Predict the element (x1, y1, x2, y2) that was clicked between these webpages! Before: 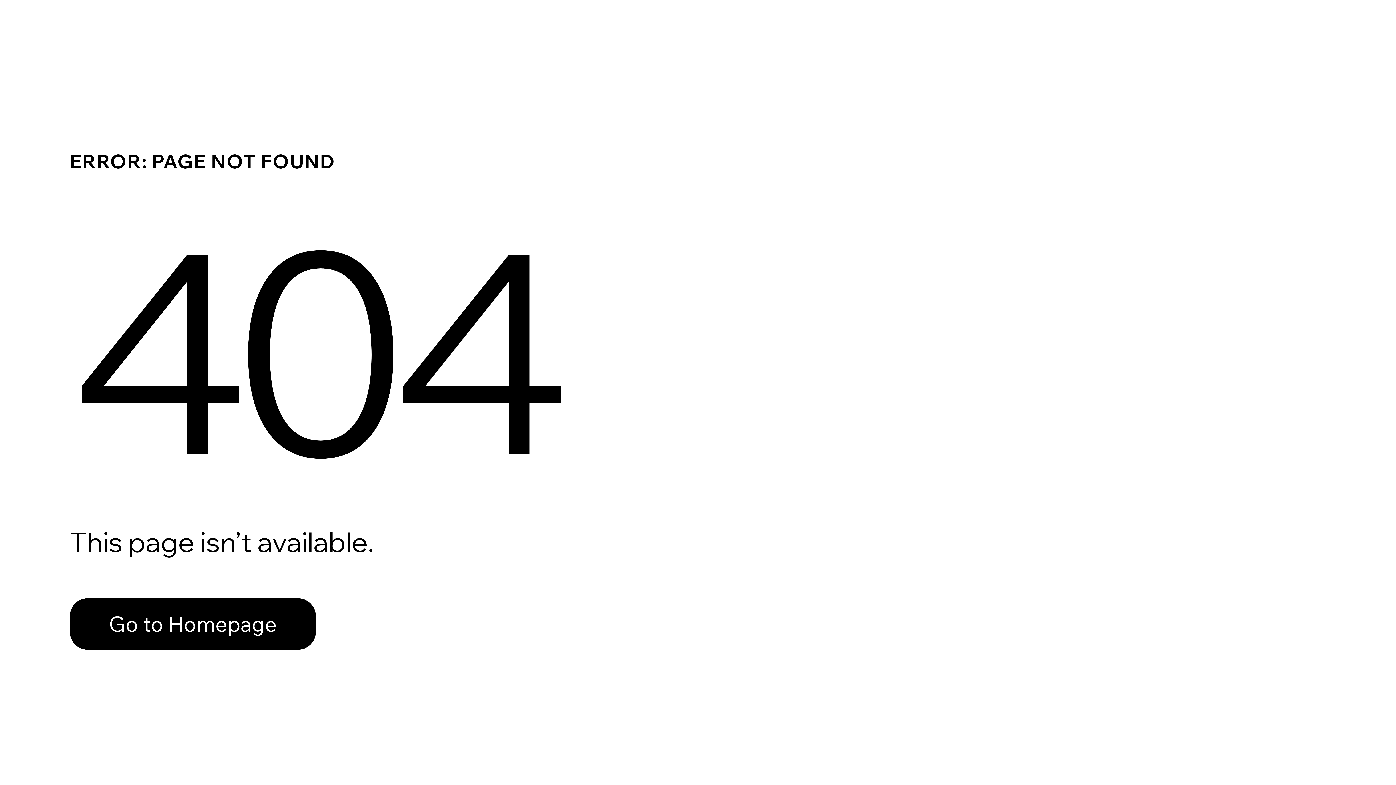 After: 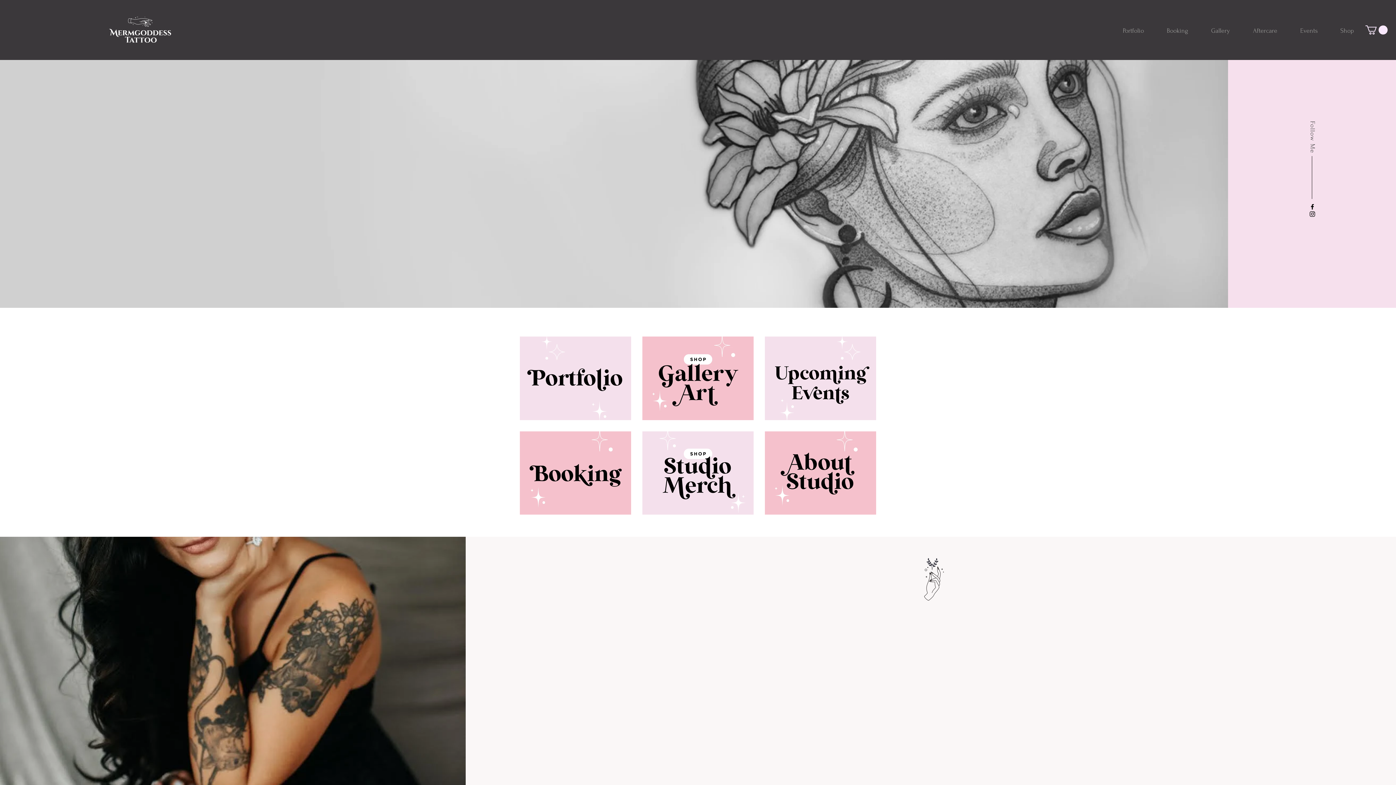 Action: bbox: (69, 598, 316, 650) label: Go to Homepage